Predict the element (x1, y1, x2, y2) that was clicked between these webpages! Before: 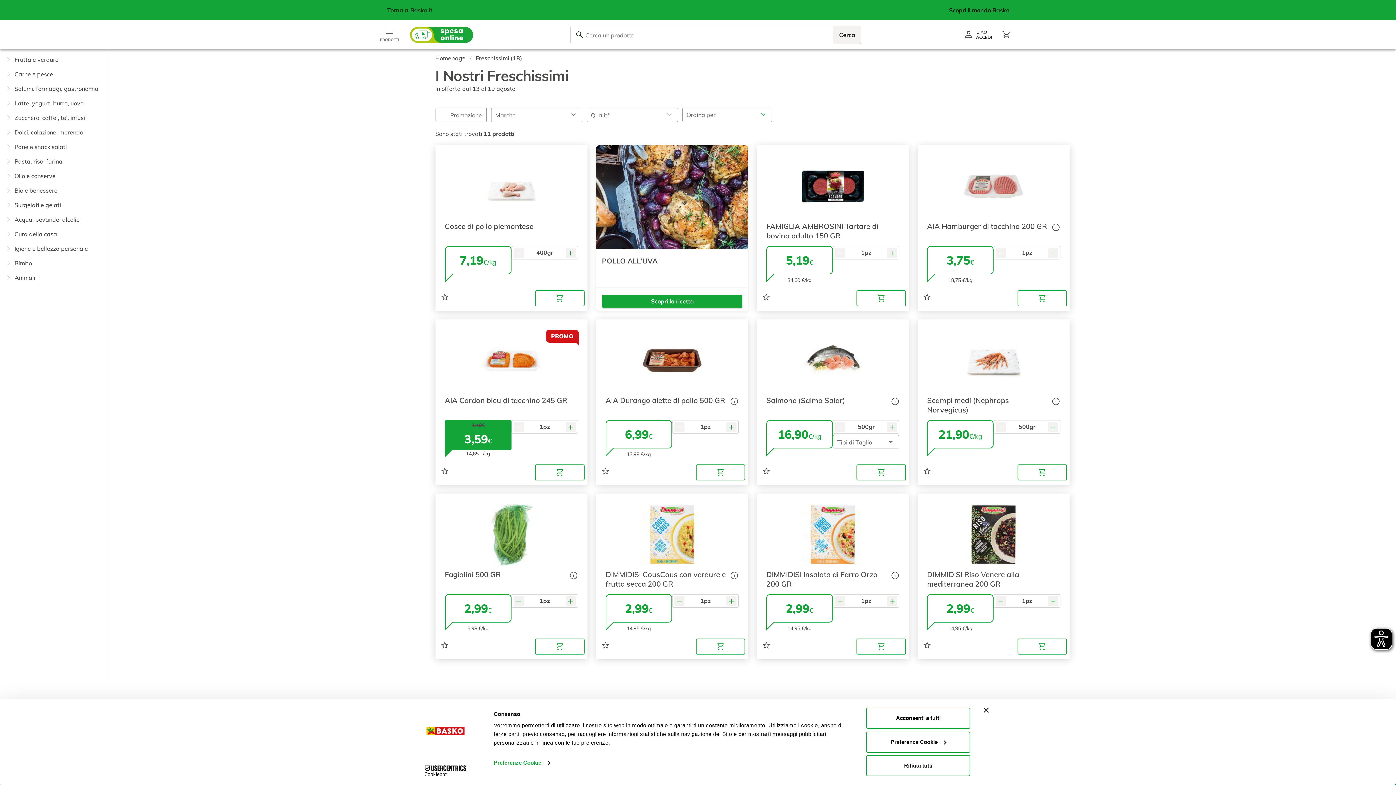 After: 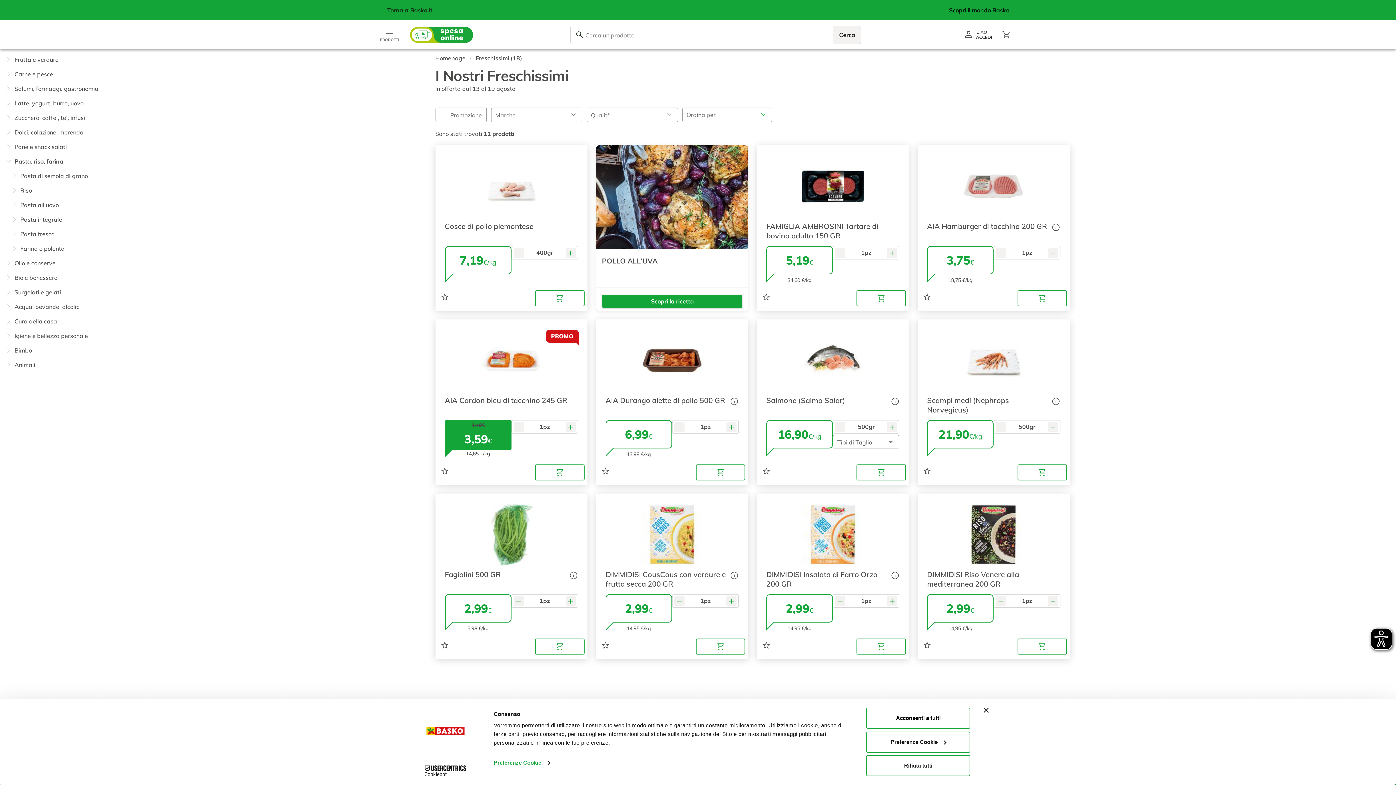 Action: label: Pasta, riso, farina bbox: (0, 154, 109, 168)